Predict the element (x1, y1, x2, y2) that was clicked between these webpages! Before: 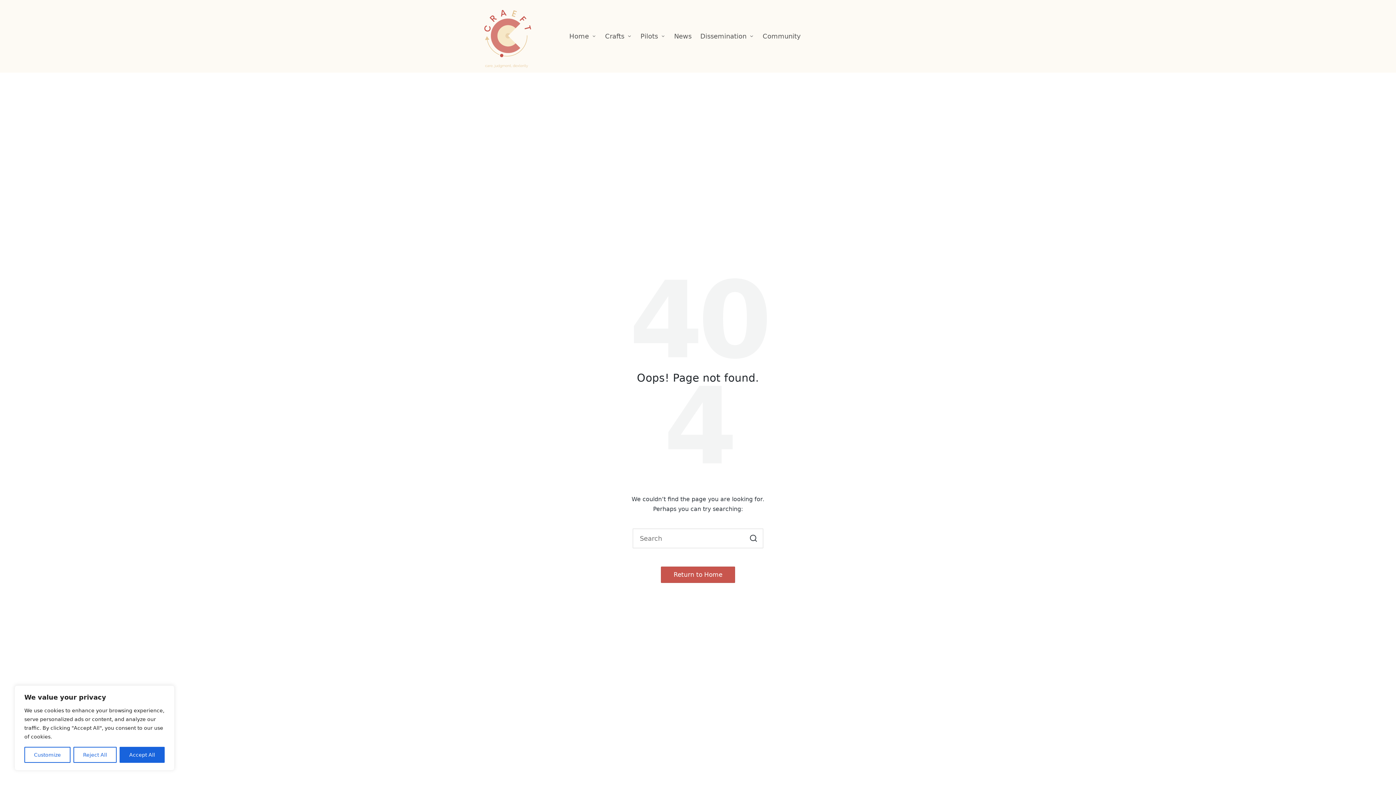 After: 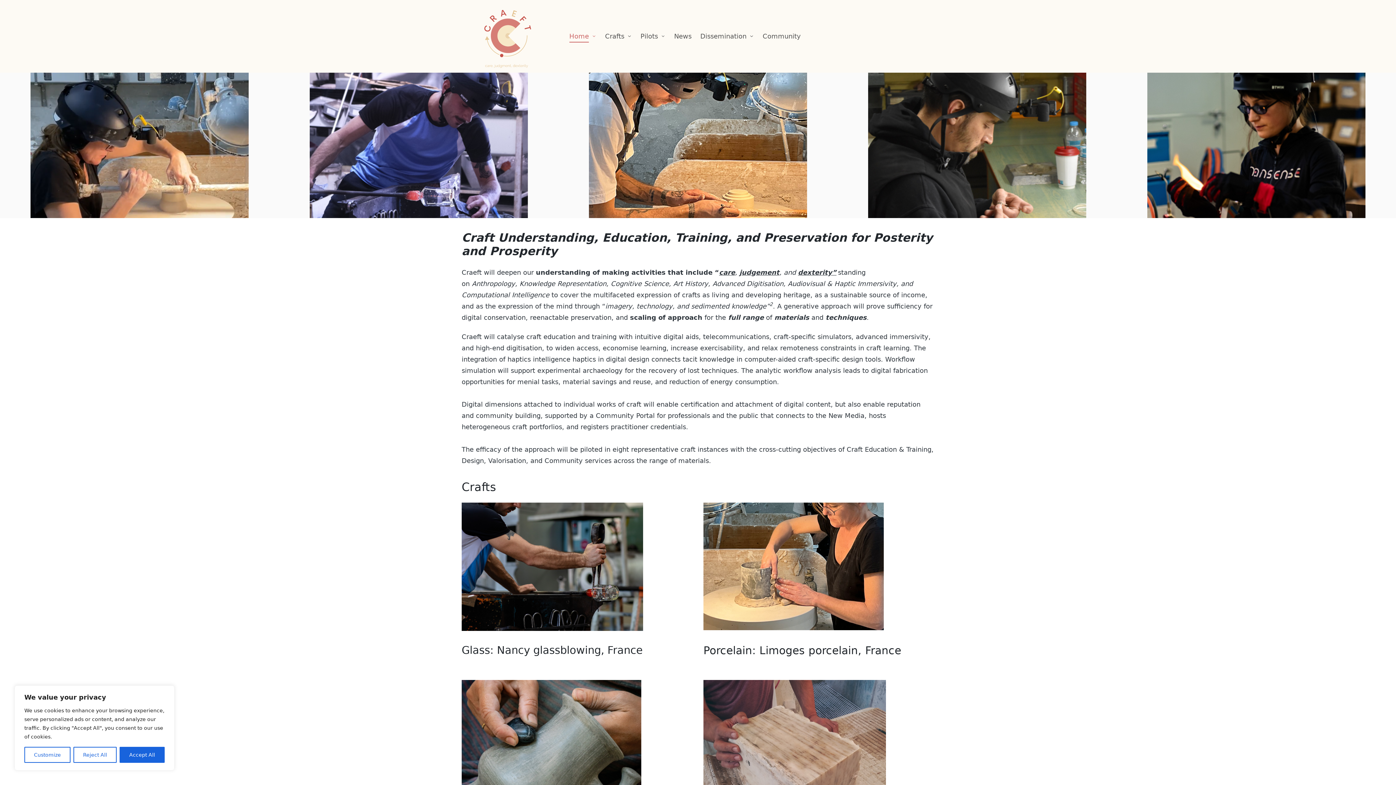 Action: bbox: (461, 0, 549, 72)